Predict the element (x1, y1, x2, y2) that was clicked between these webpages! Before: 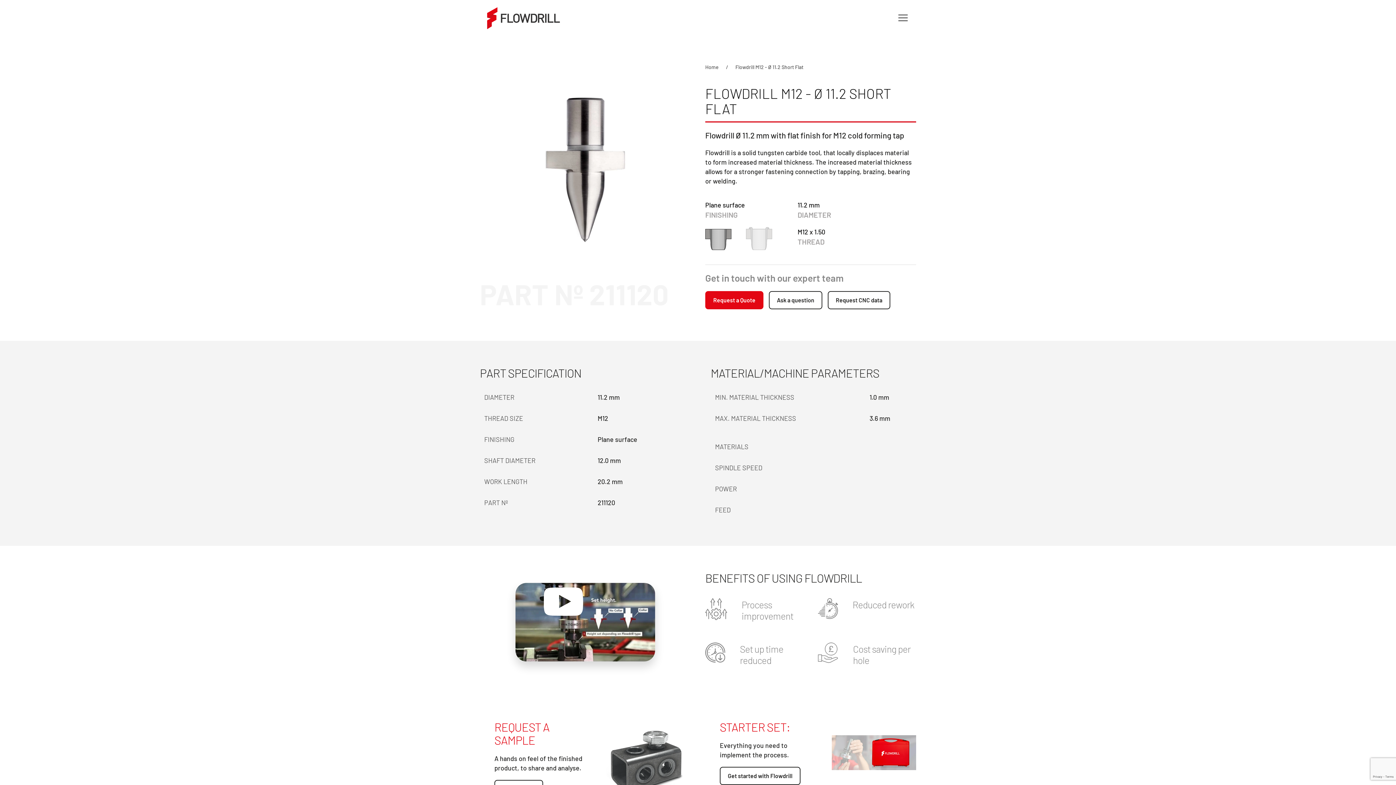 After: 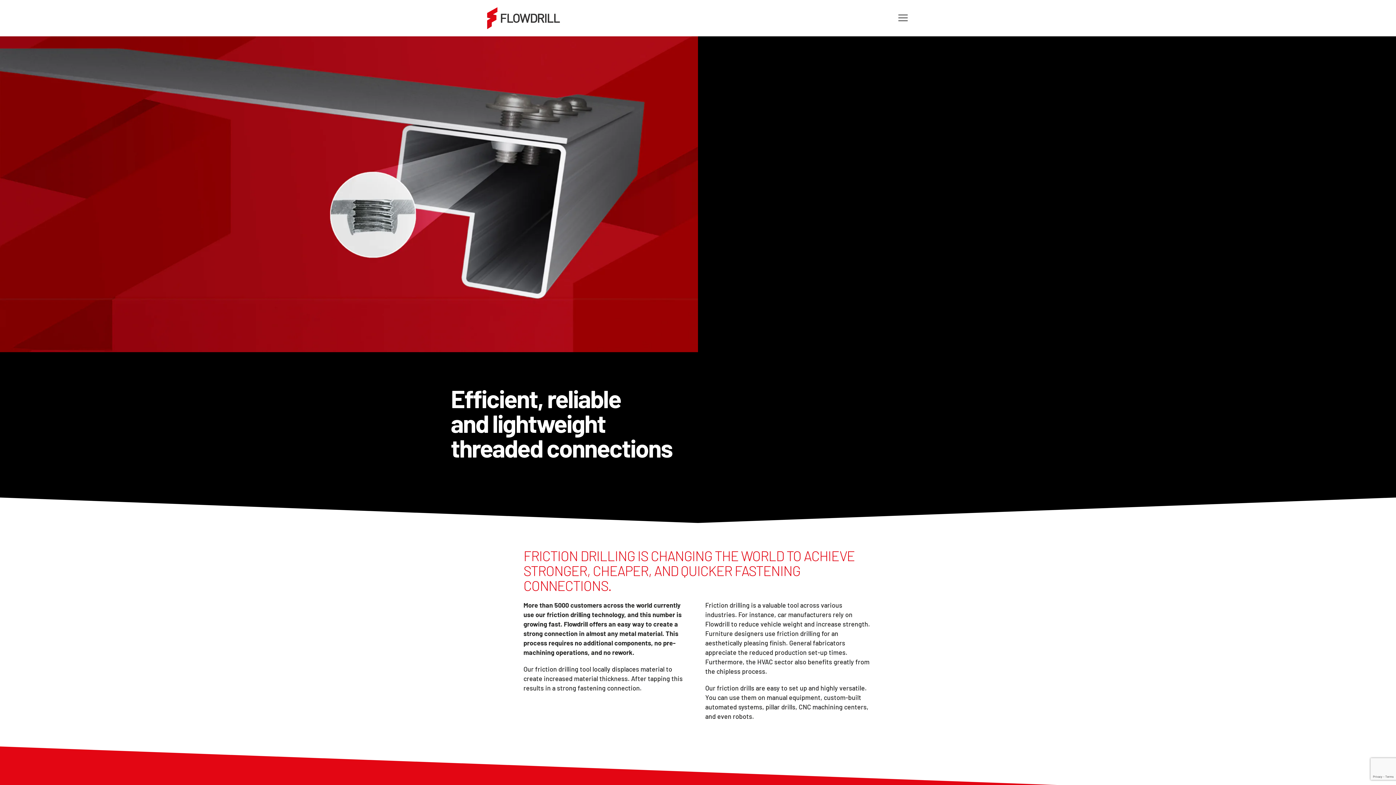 Action: label: Home bbox: (705, 64, 718, 70)